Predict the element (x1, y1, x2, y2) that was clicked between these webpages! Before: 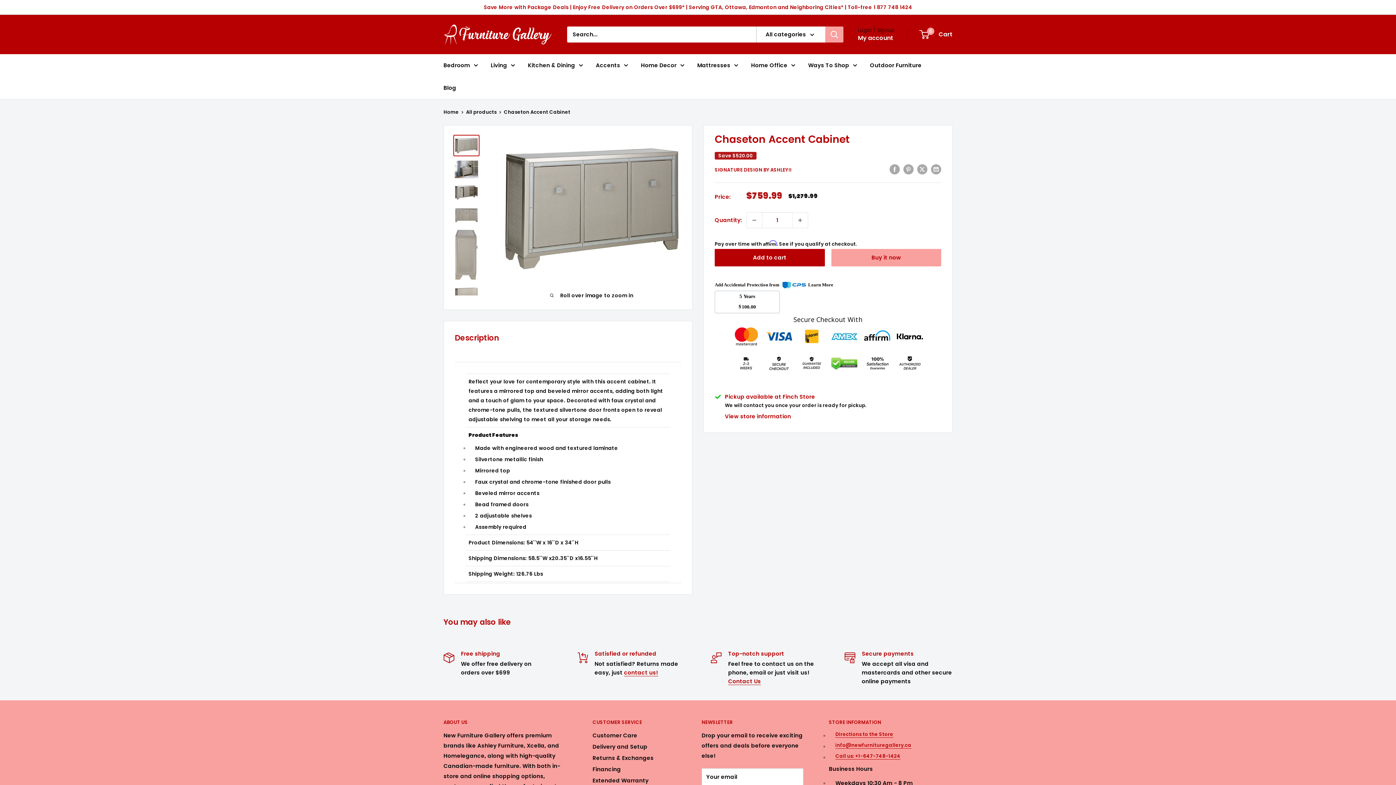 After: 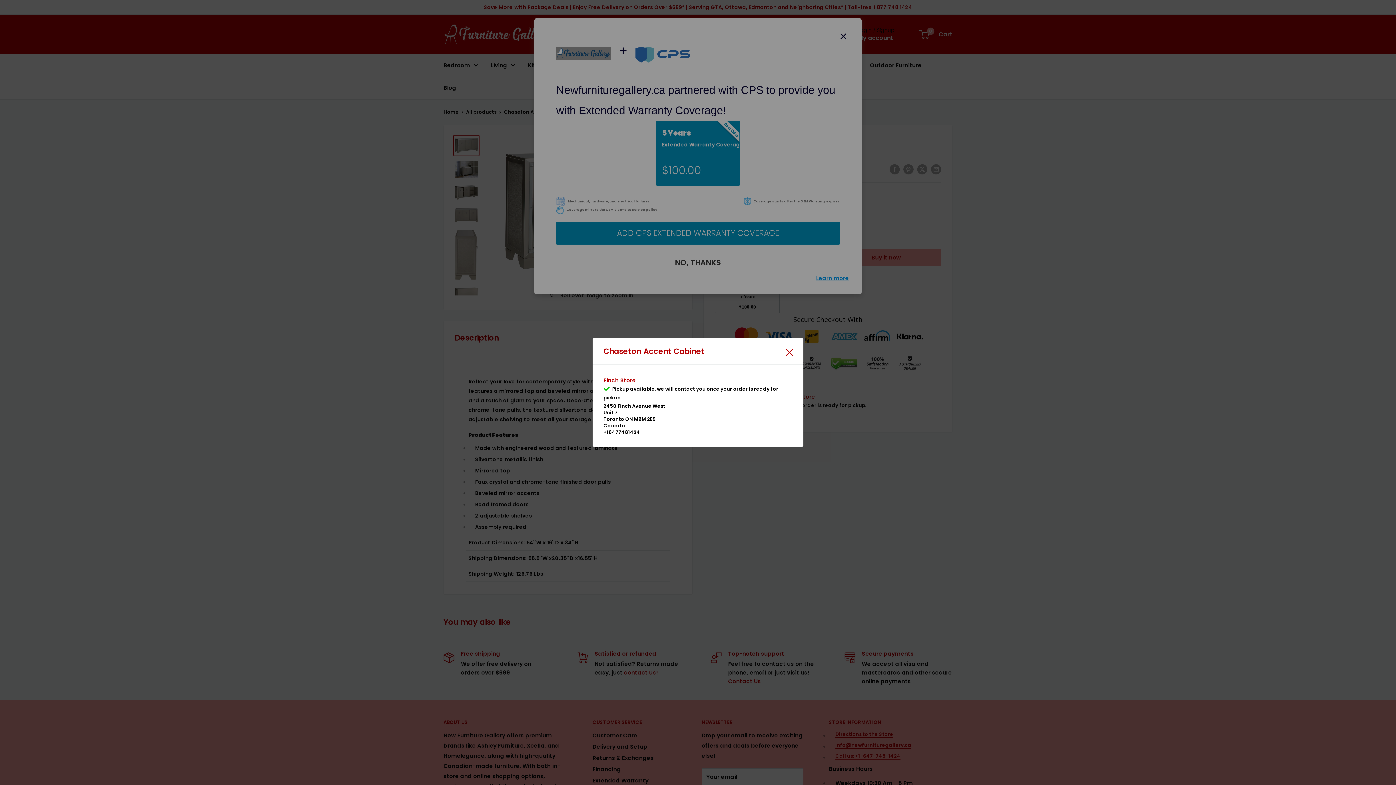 Action: label: View store information bbox: (725, 364, 791, 374)